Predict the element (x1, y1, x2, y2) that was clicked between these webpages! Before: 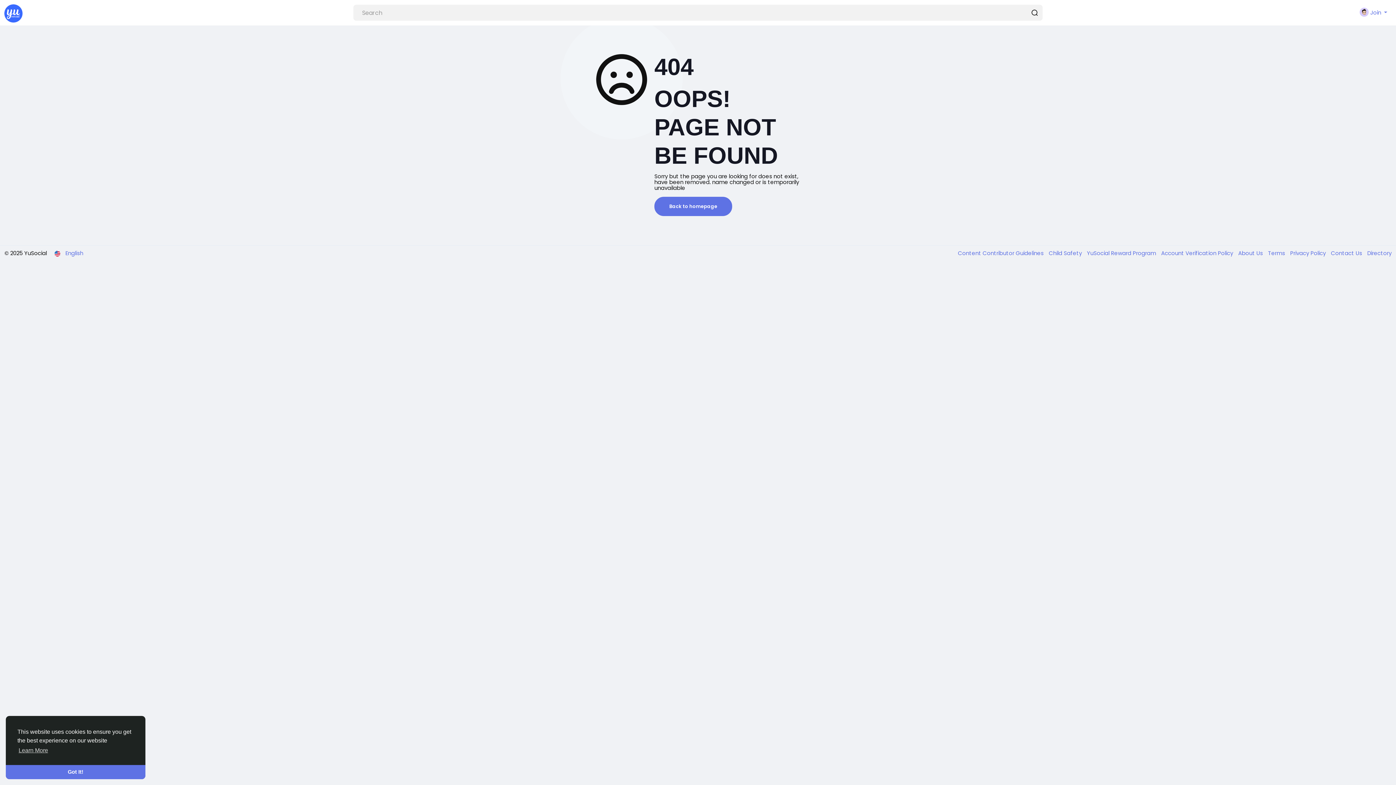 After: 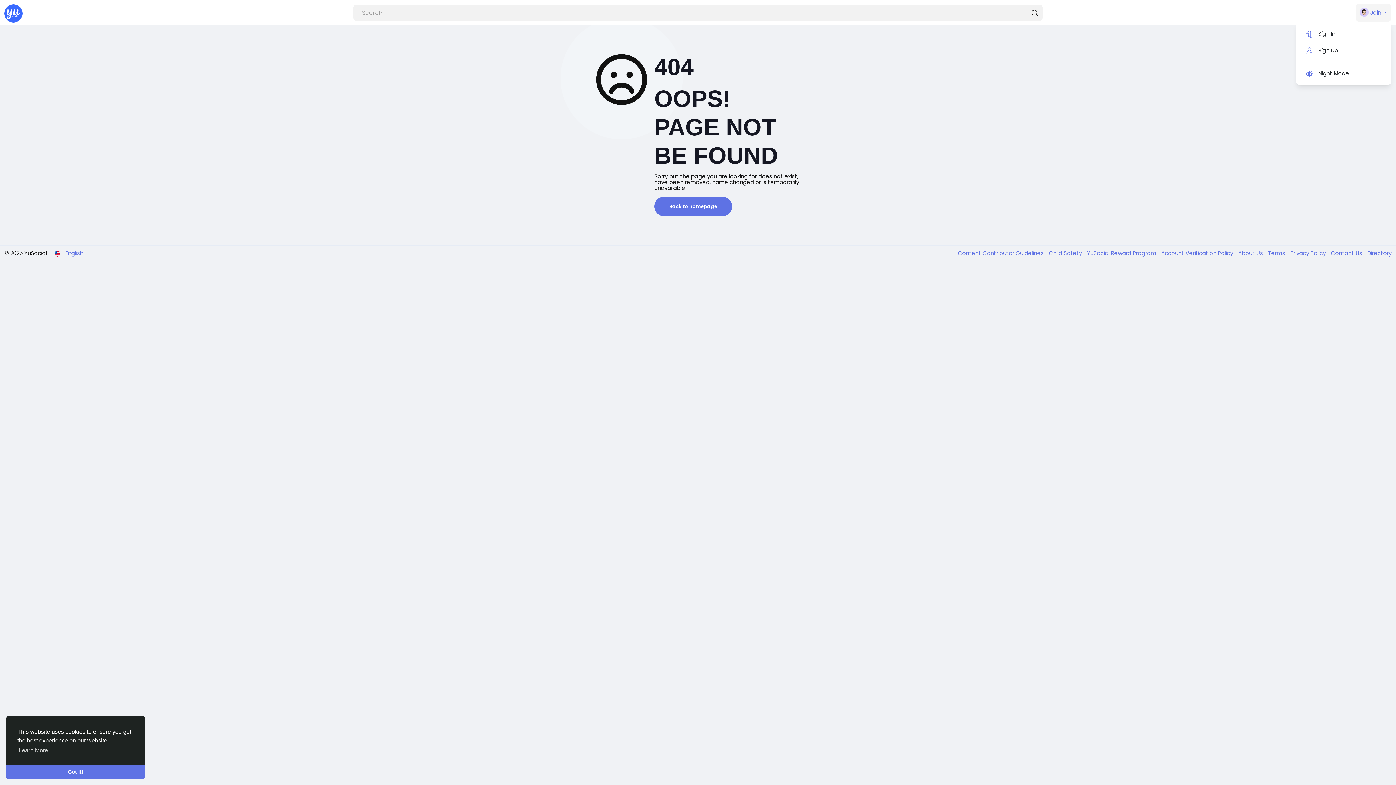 Action: label:  Join  bbox: (1356, 3, 1391, 21)